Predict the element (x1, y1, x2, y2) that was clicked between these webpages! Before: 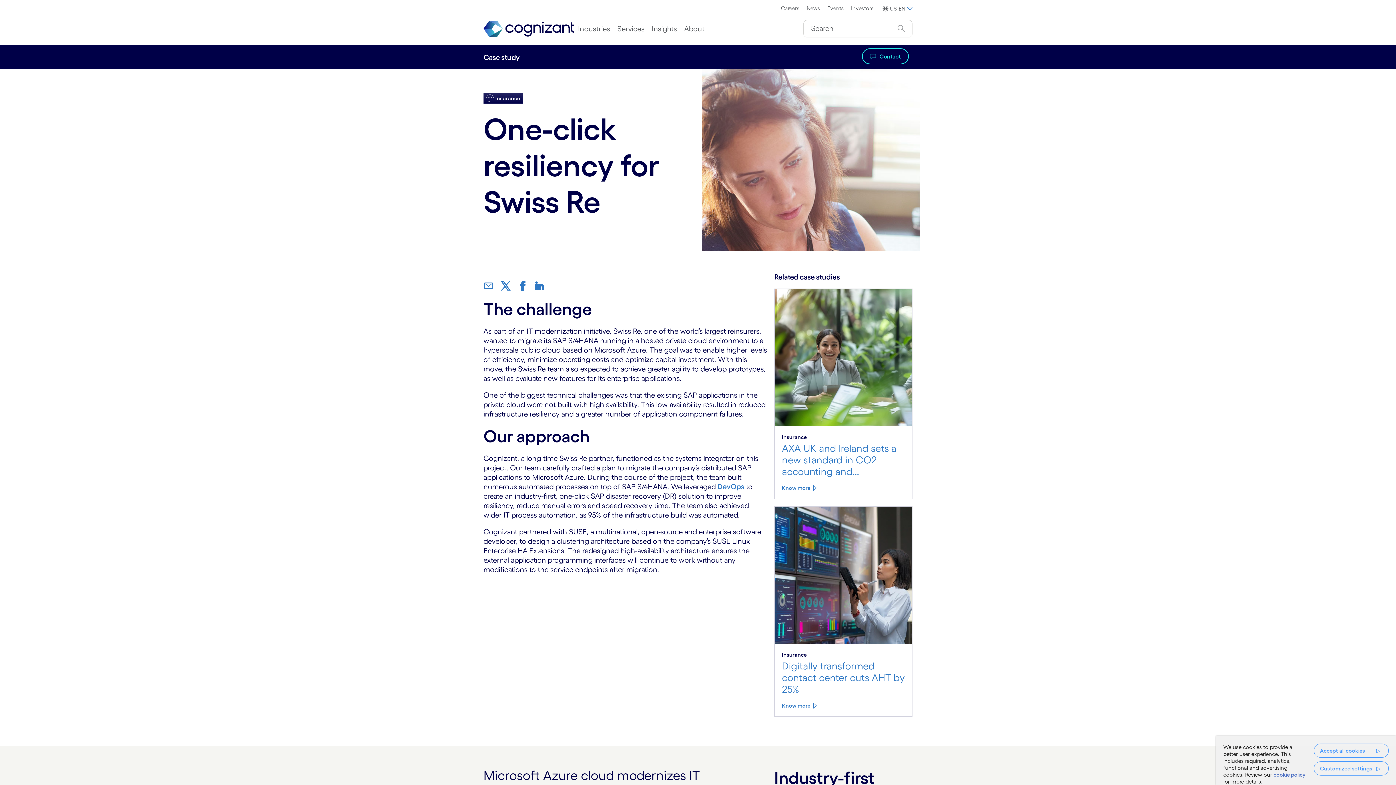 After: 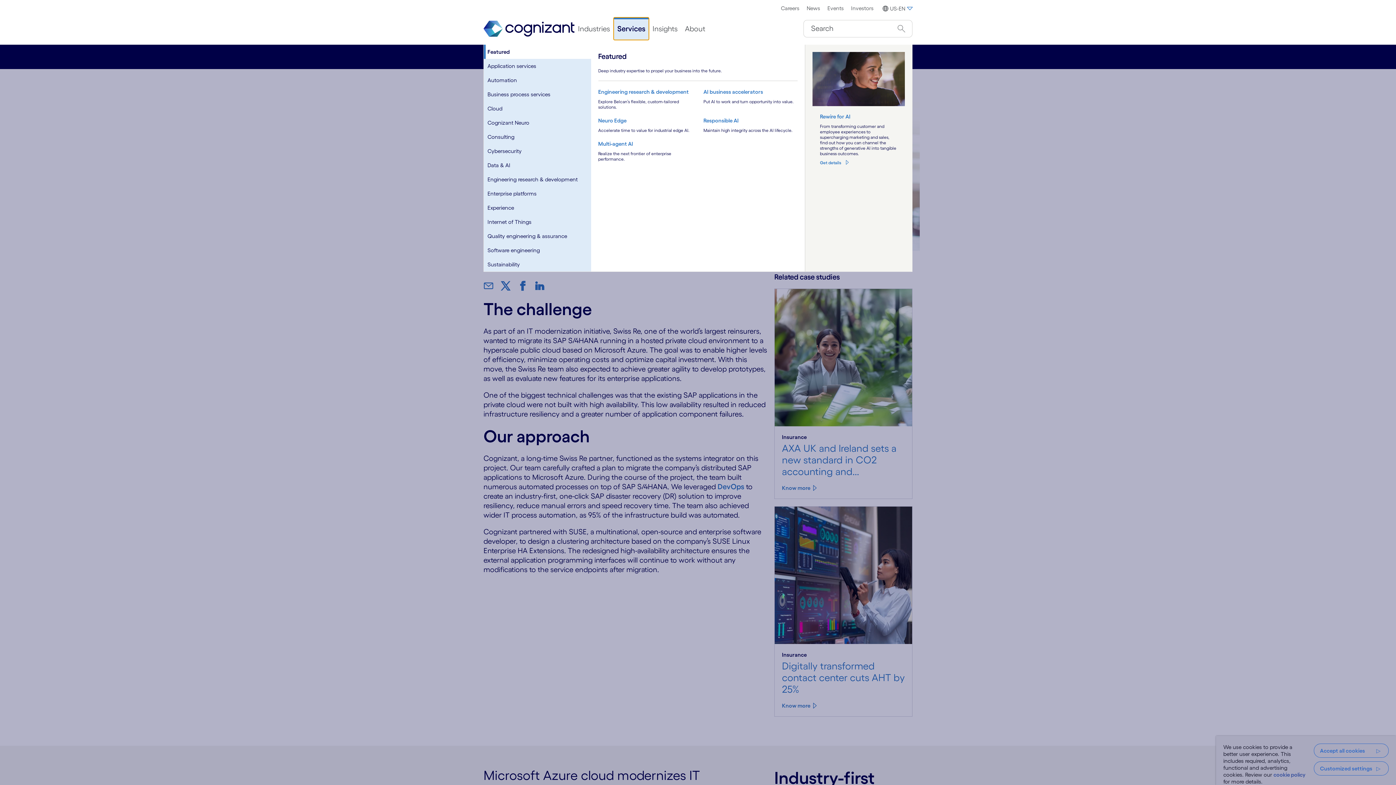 Action: label: Services bbox: (613, 17, 648, 40)